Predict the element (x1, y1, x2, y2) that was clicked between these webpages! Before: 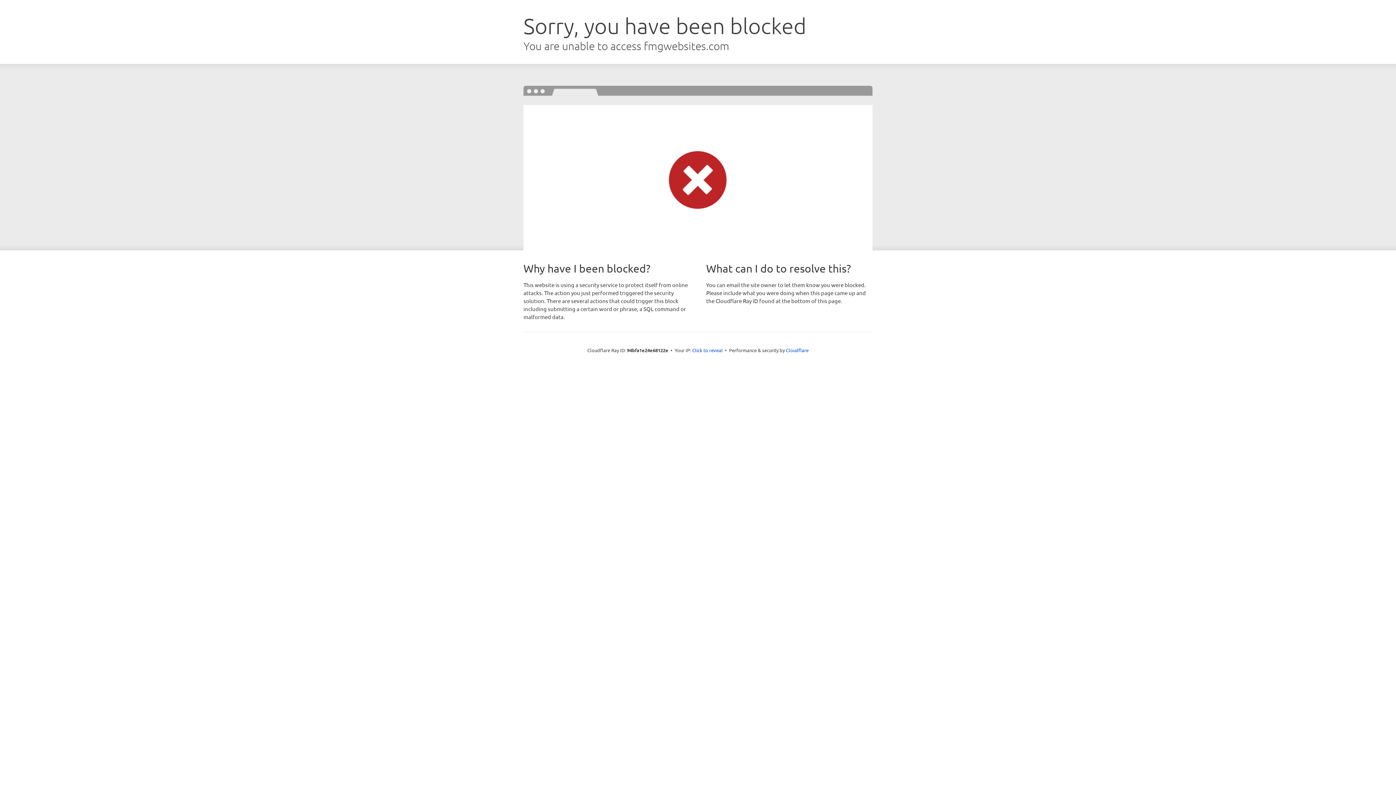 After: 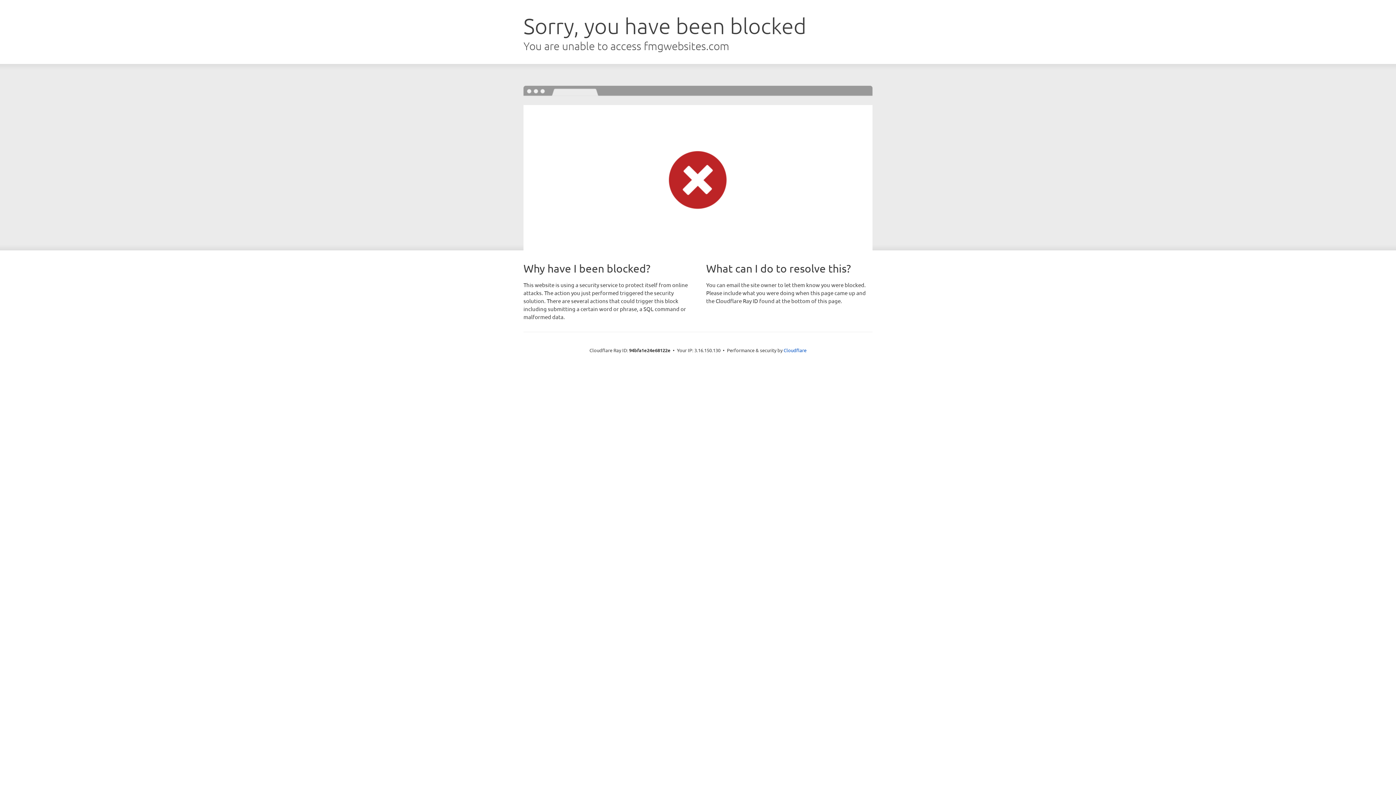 Action: label: Click to reveal bbox: (692, 346, 722, 353)